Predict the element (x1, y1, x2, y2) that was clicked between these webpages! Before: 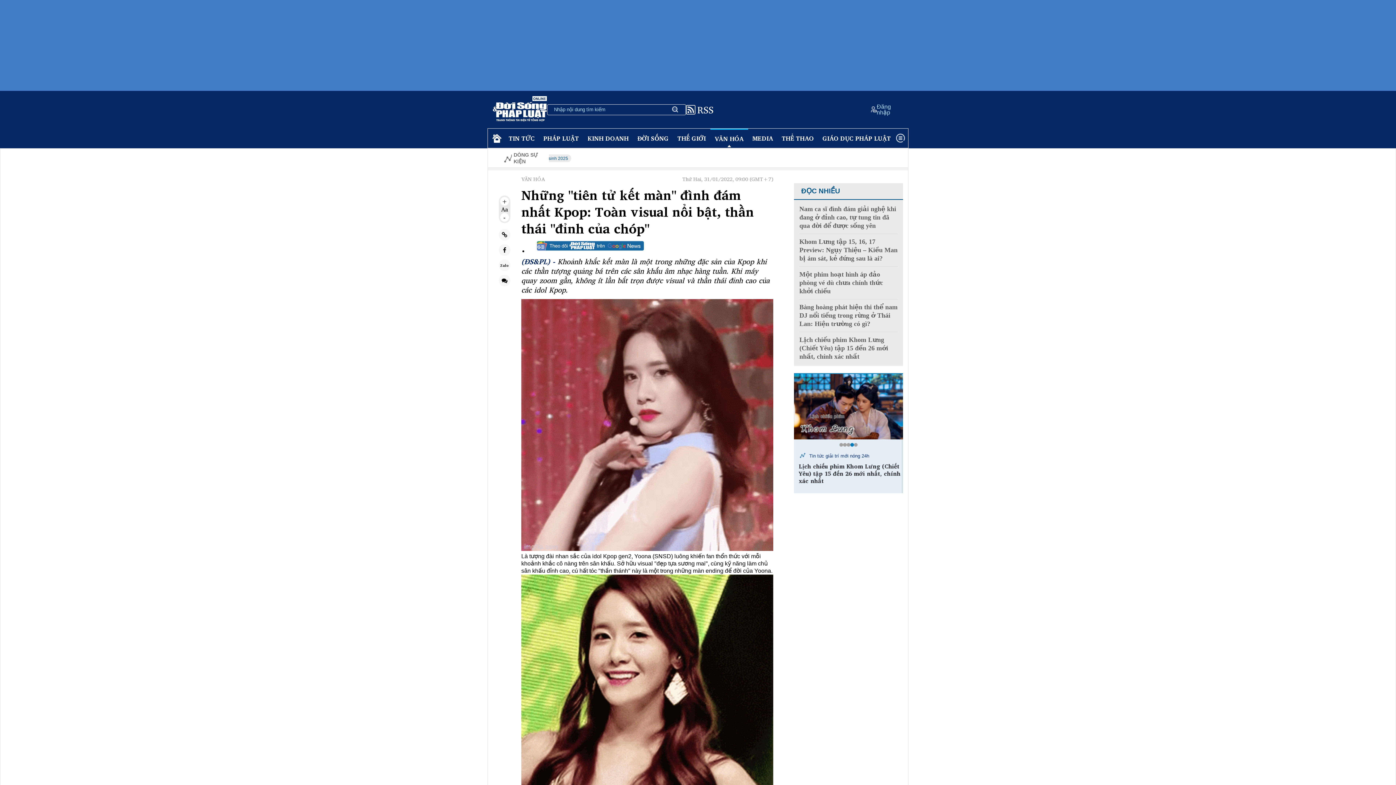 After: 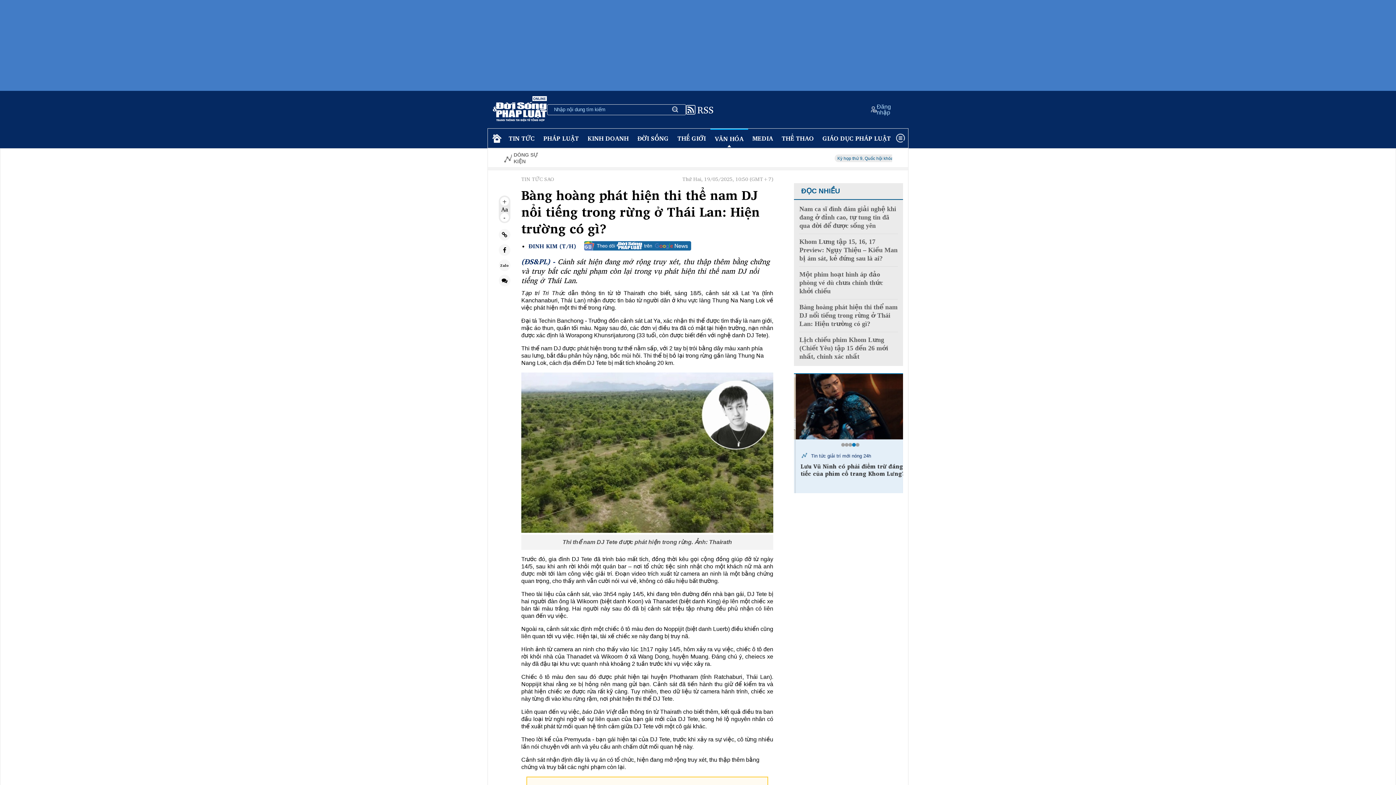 Action: label: Bàng hoàng phát hiện thi thể nam DJ nổi tiếng trong rừng ở Thái Lan: Hiện trường có gì? bbox: (799, 303, 898, 328)